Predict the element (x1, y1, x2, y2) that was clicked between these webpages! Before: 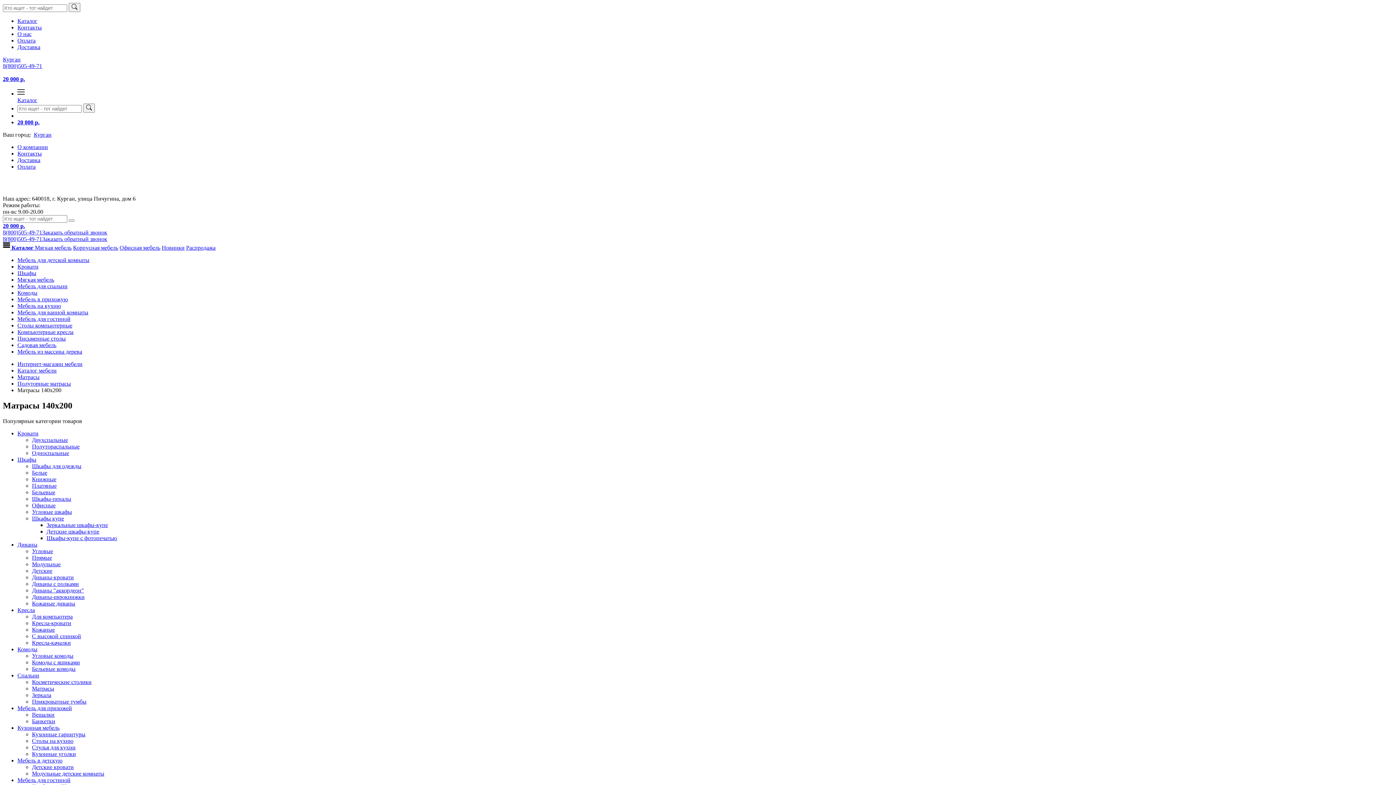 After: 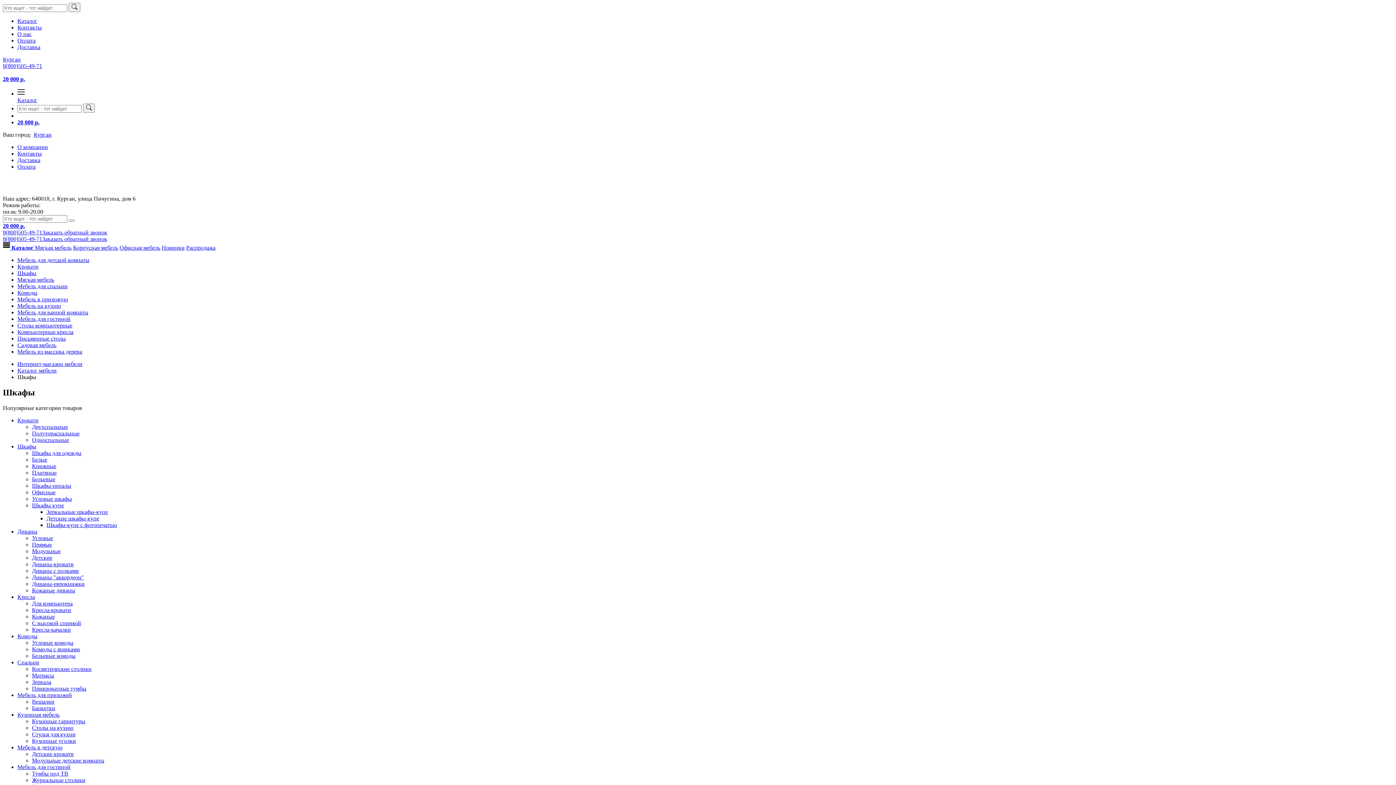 Action: label: Шкафы bbox: (17, 456, 36, 462)